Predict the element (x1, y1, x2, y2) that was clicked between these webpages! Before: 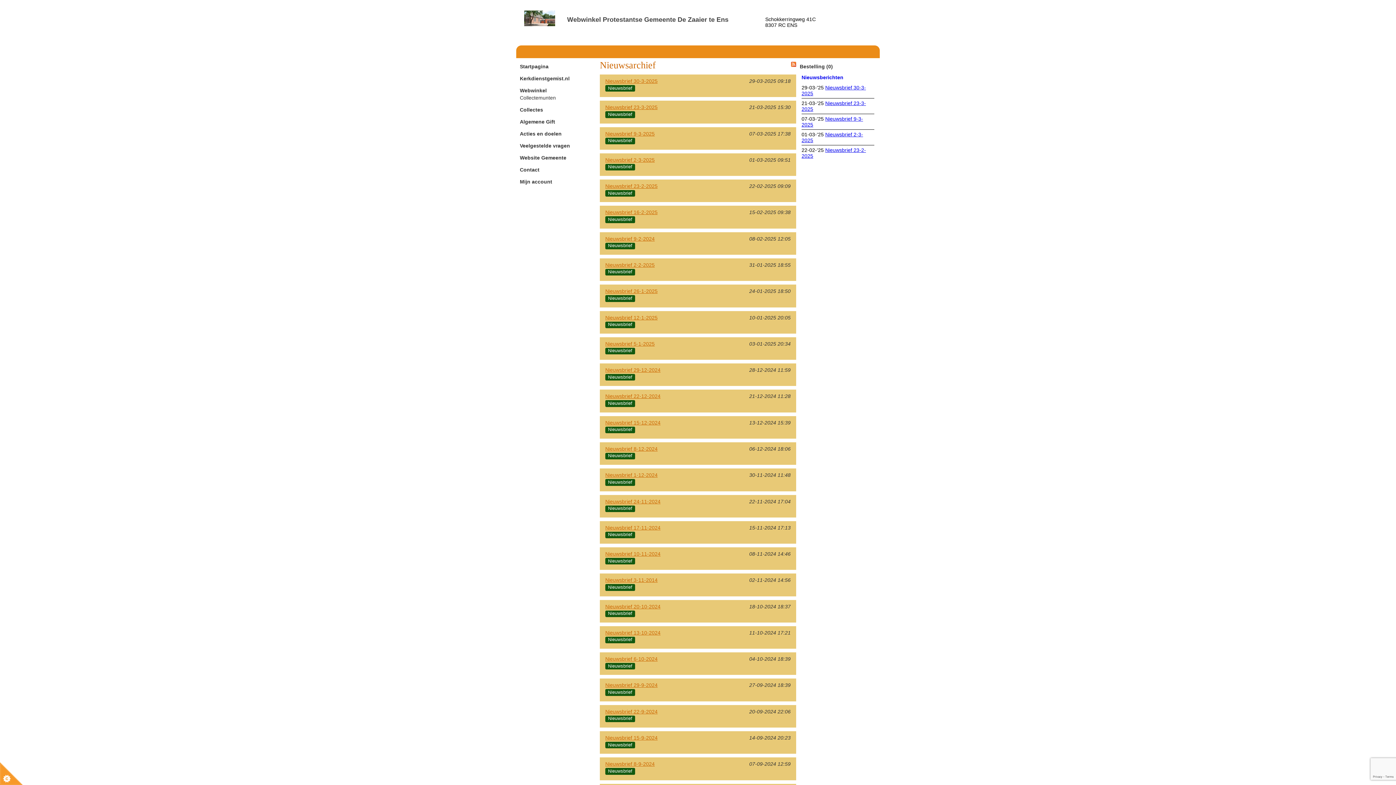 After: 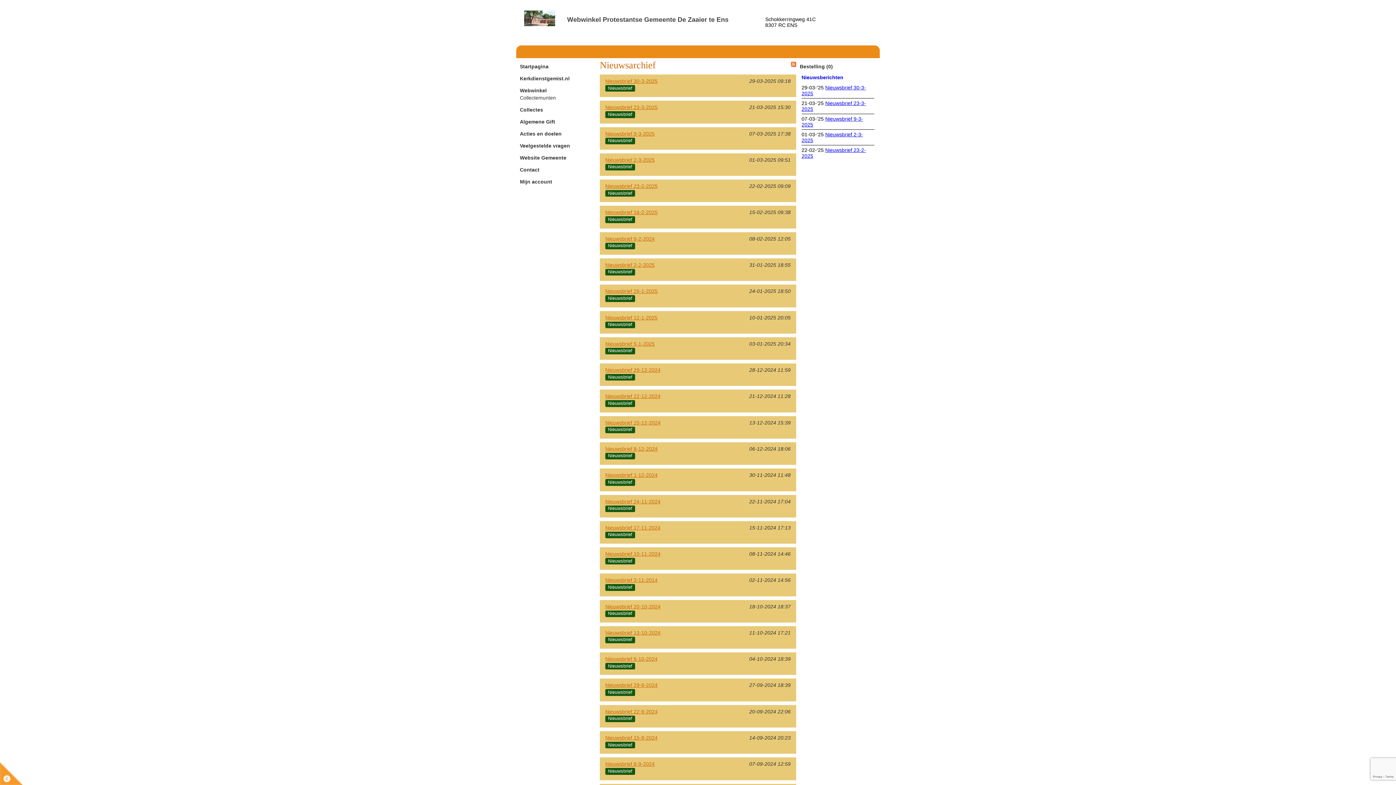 Action: label: Nieuwsbrief bbox: (605, 269, 636, 277)